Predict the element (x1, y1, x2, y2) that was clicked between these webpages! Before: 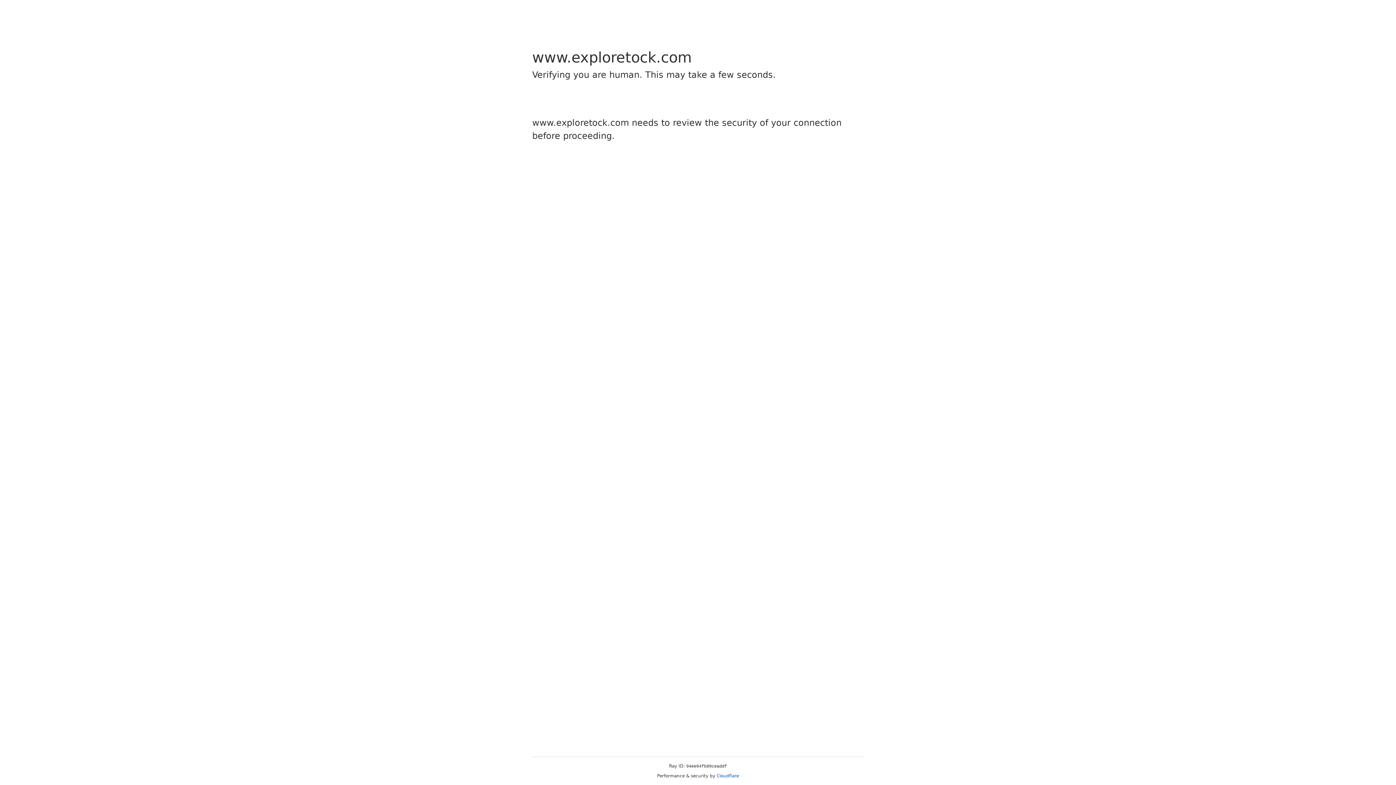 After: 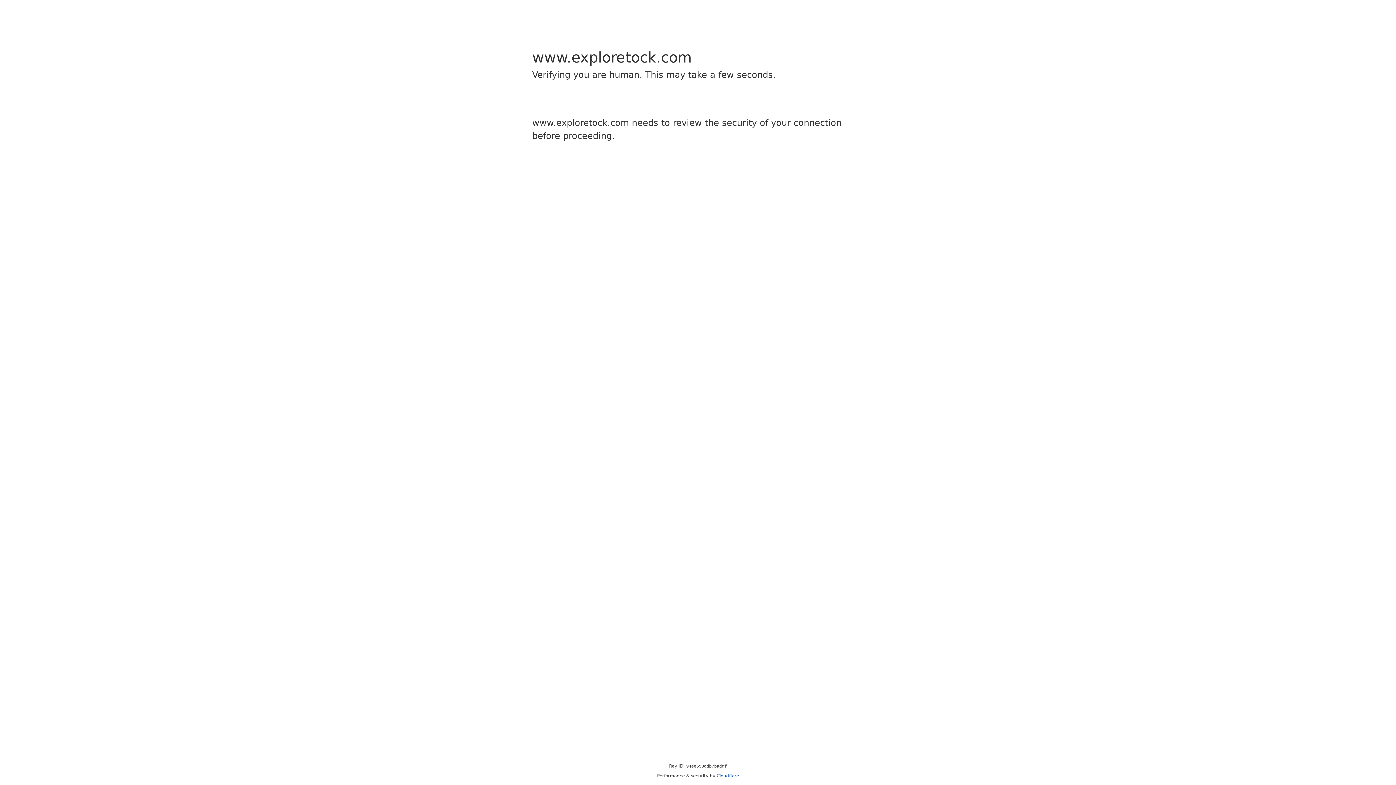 Action: label: Cloudflare bbox: (716, 773, 739, 778)